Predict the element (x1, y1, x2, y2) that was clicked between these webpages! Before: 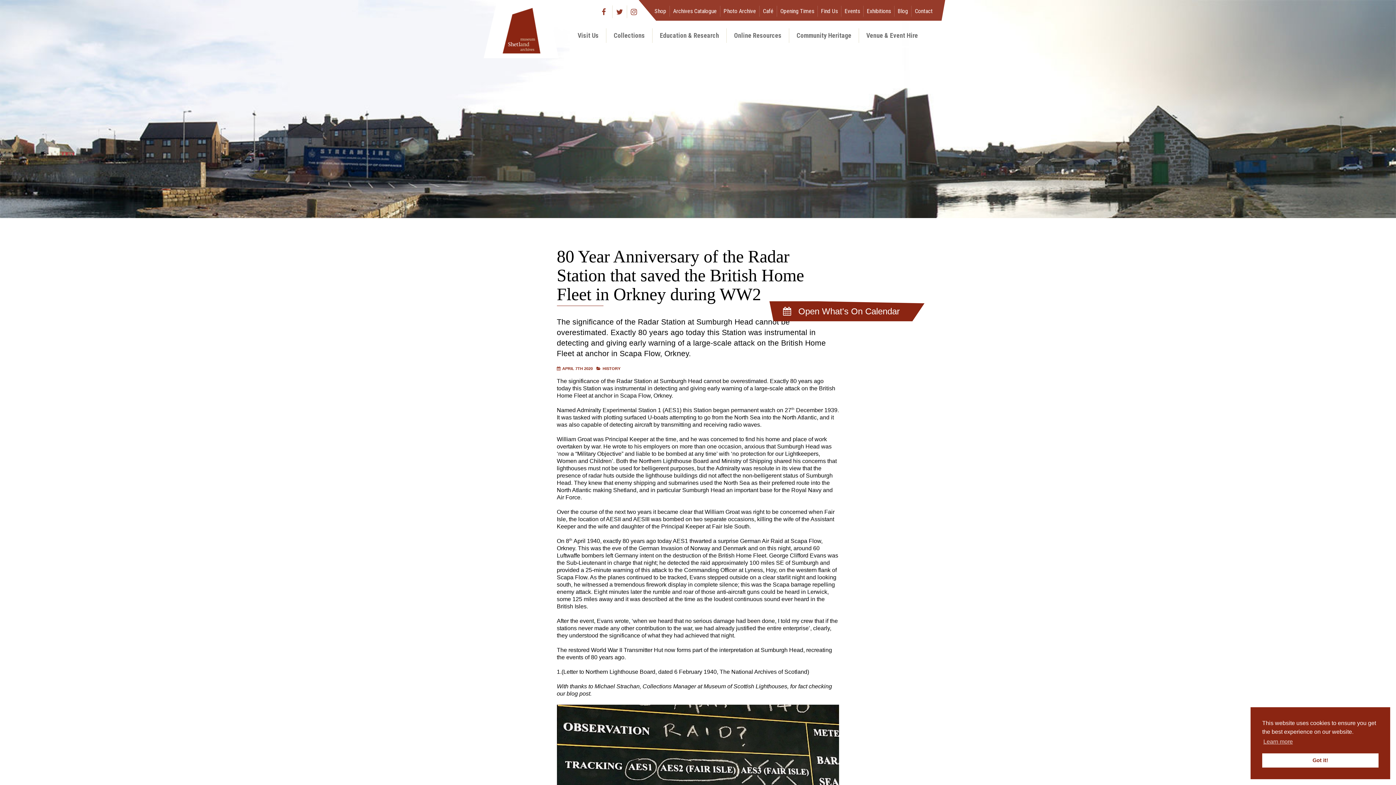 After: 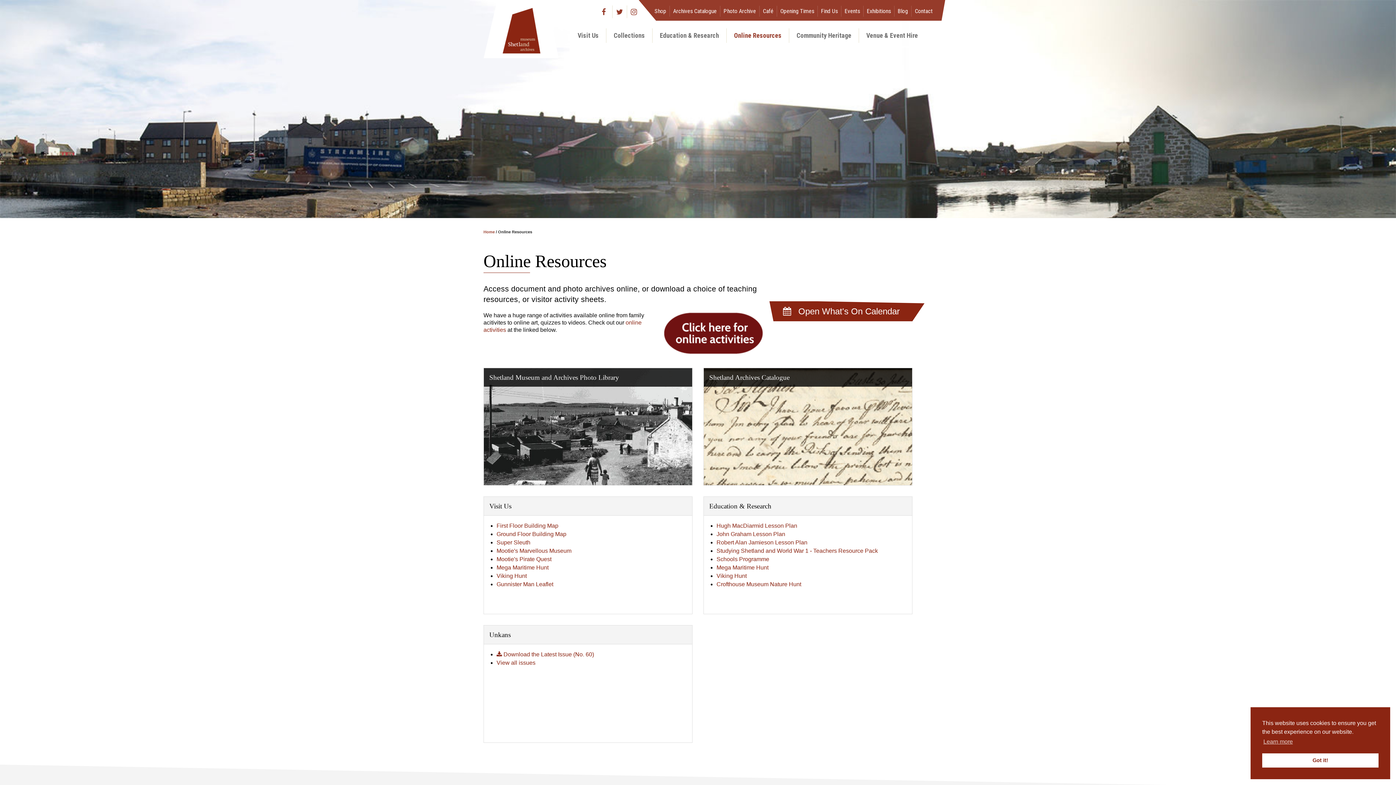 Action: label: Online Resources bbox: (726, 28, 789, 42)